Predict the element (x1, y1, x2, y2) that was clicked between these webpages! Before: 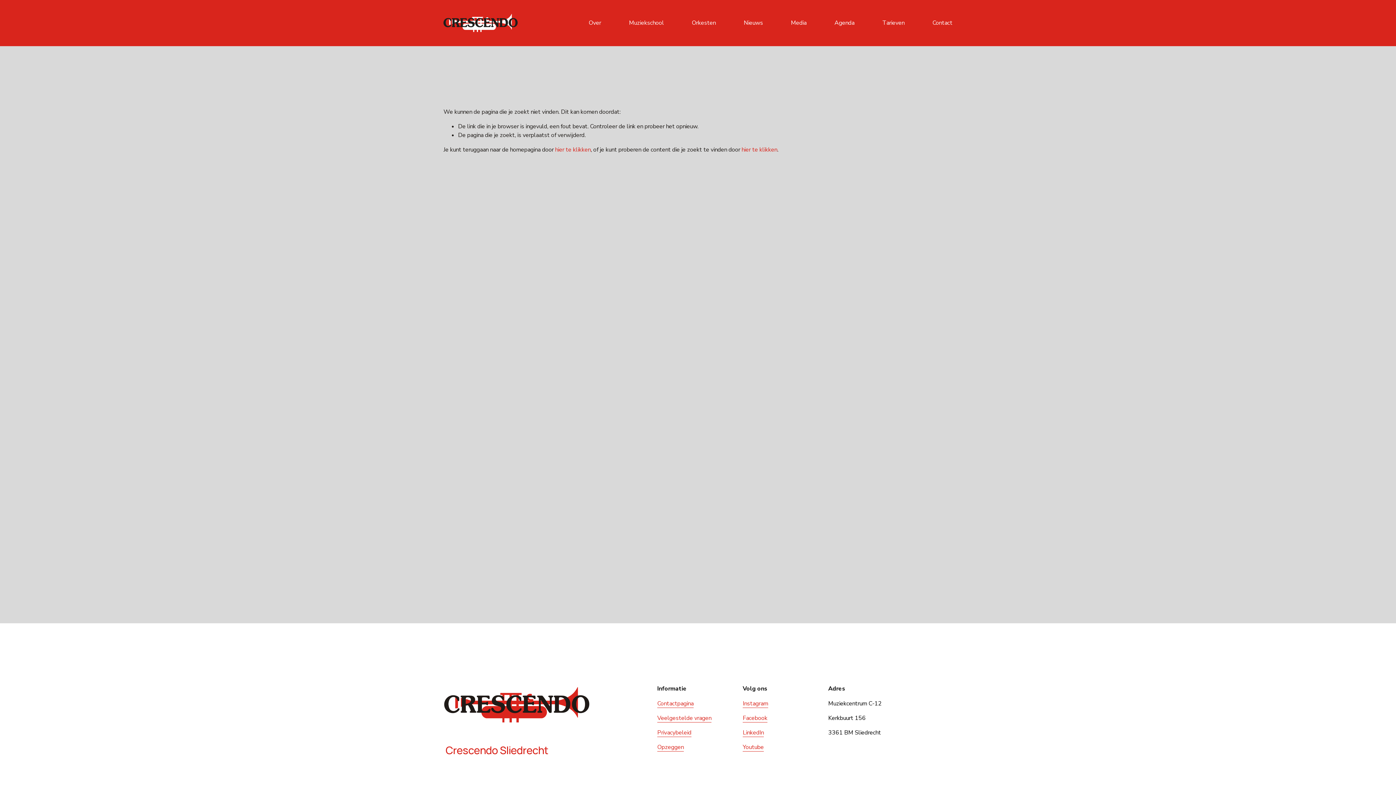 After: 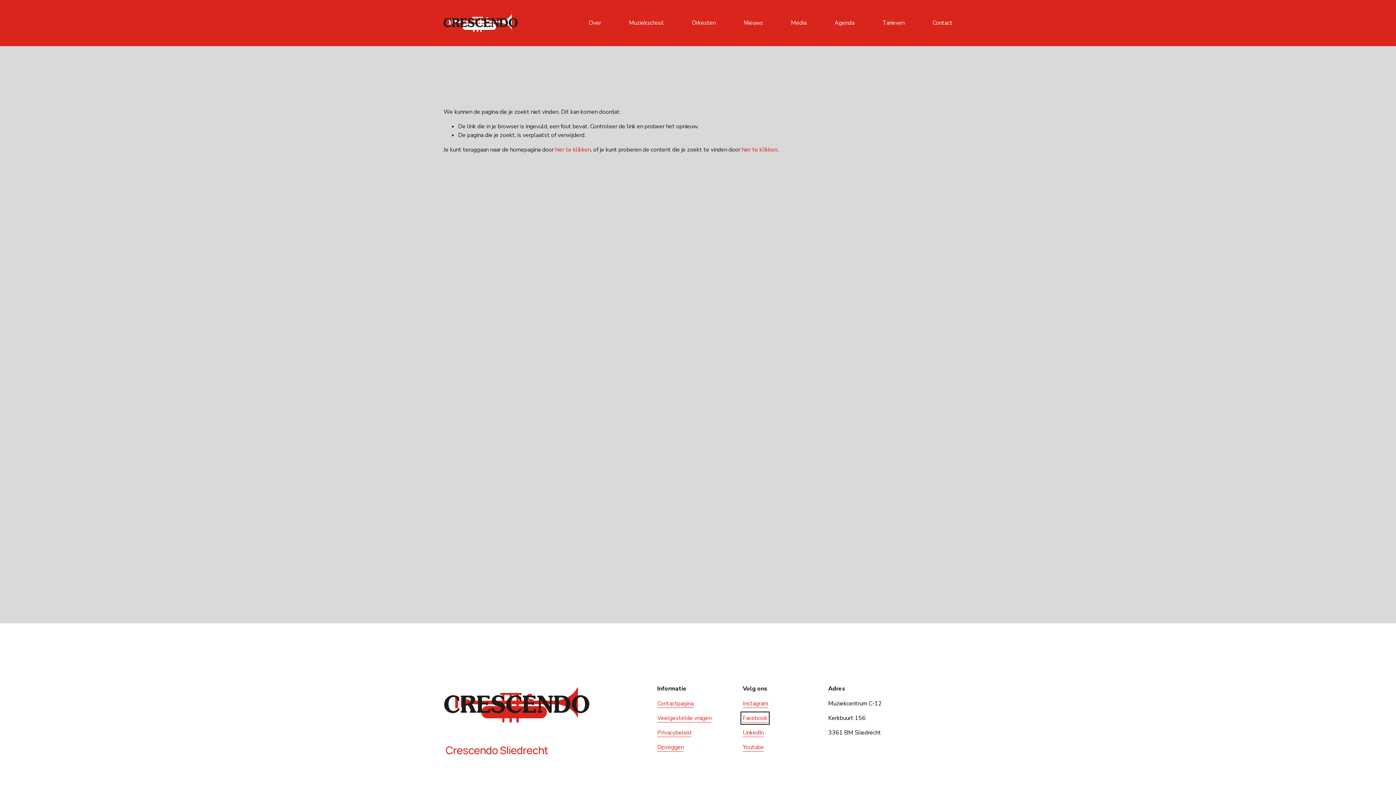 Action: bbox: (742, 714, 767, 723) label: Facebook